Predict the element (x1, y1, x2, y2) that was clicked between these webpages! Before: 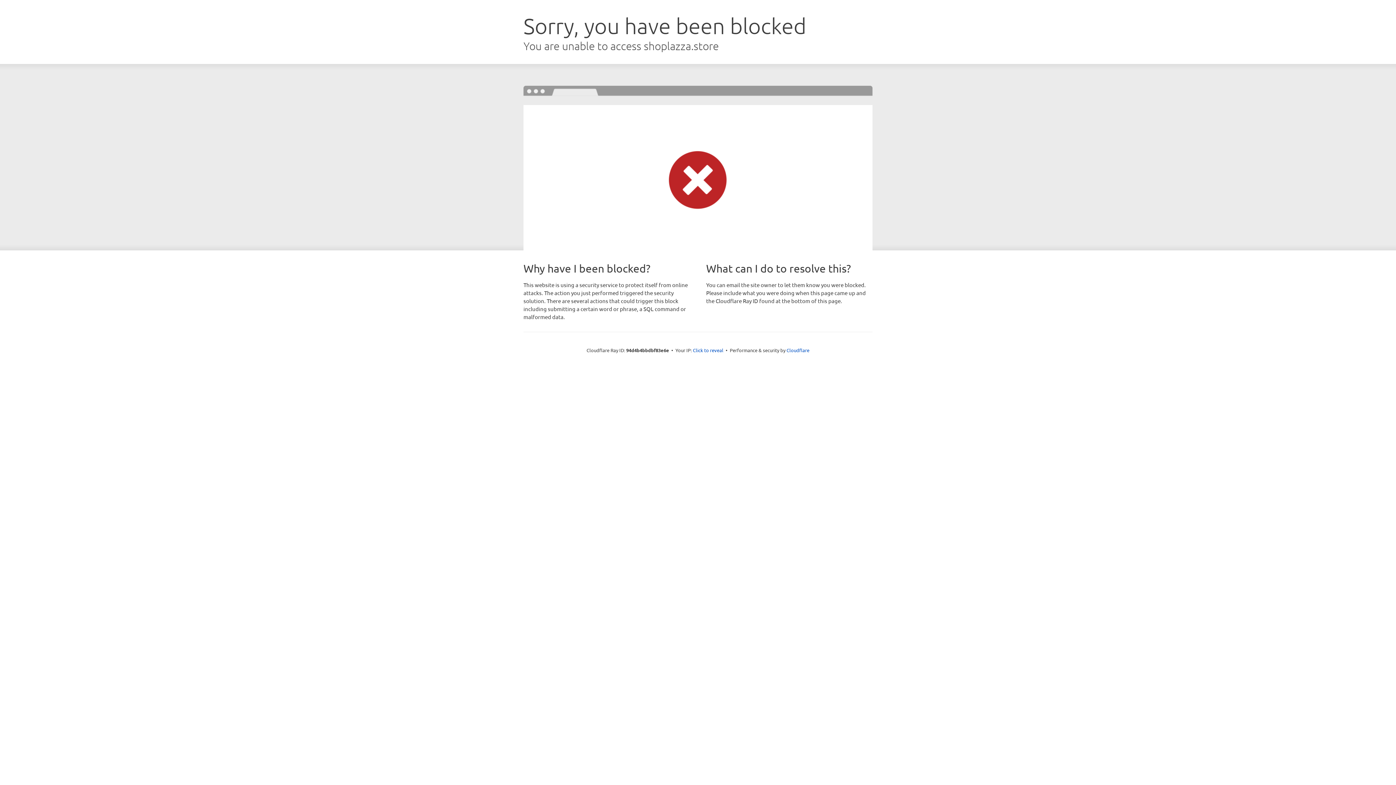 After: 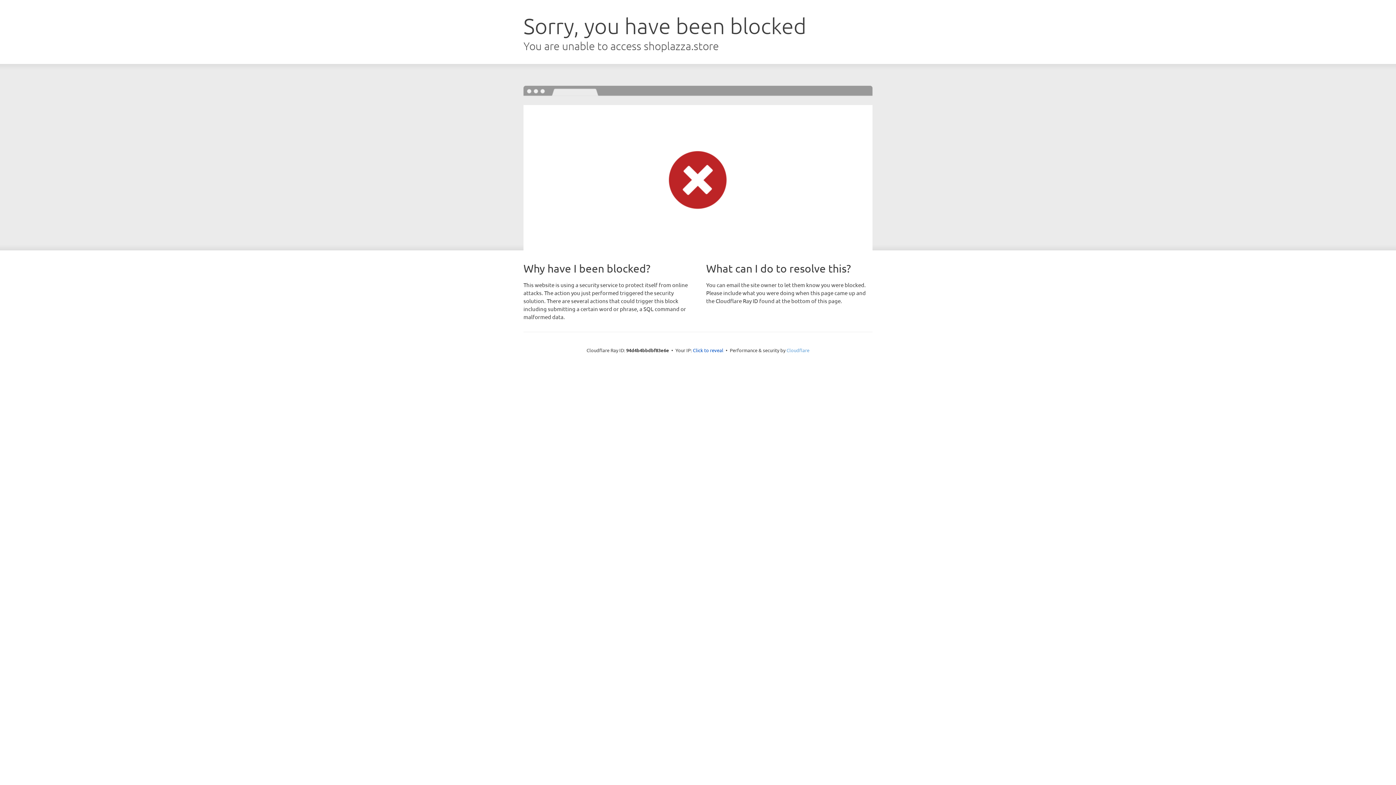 Action: label: Cloudflare bbox: (786, 347, 809, 353)